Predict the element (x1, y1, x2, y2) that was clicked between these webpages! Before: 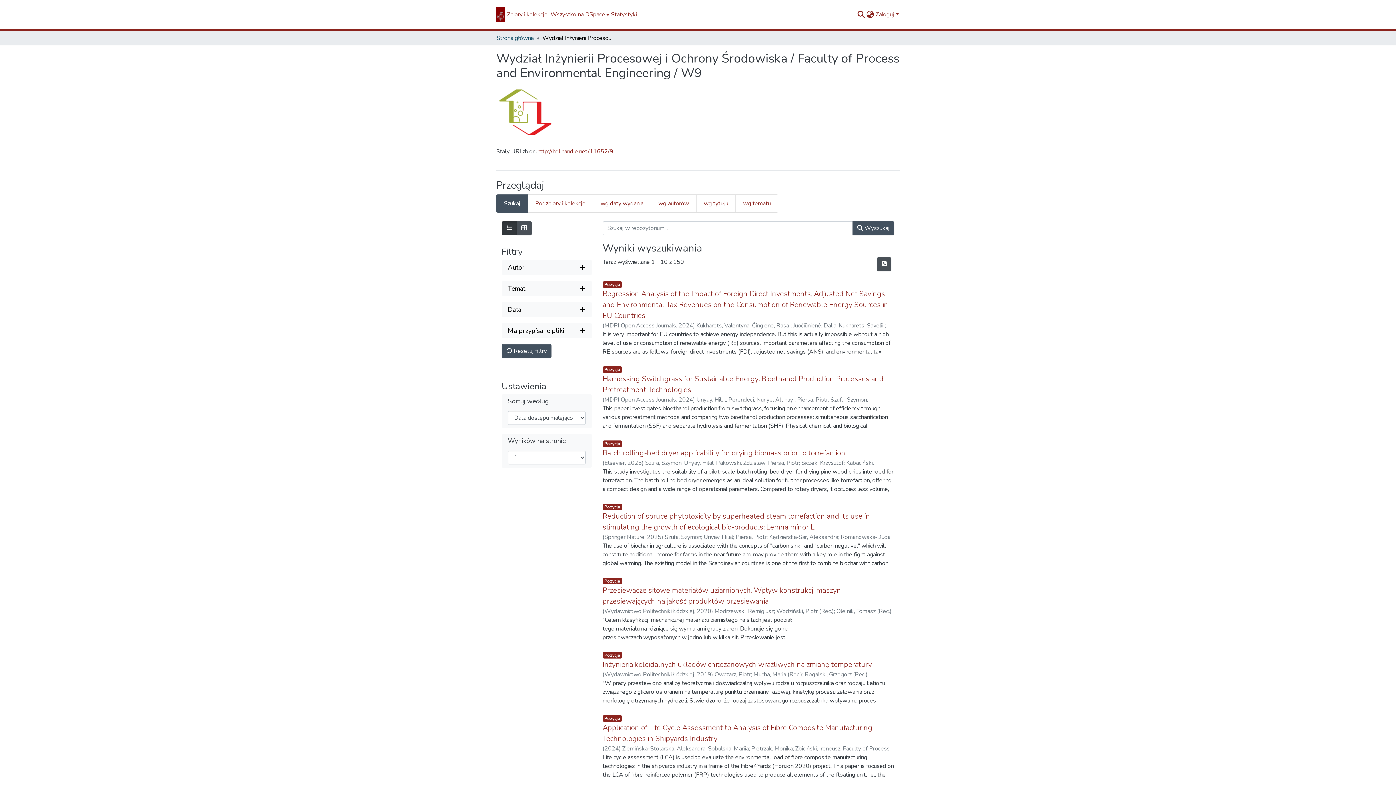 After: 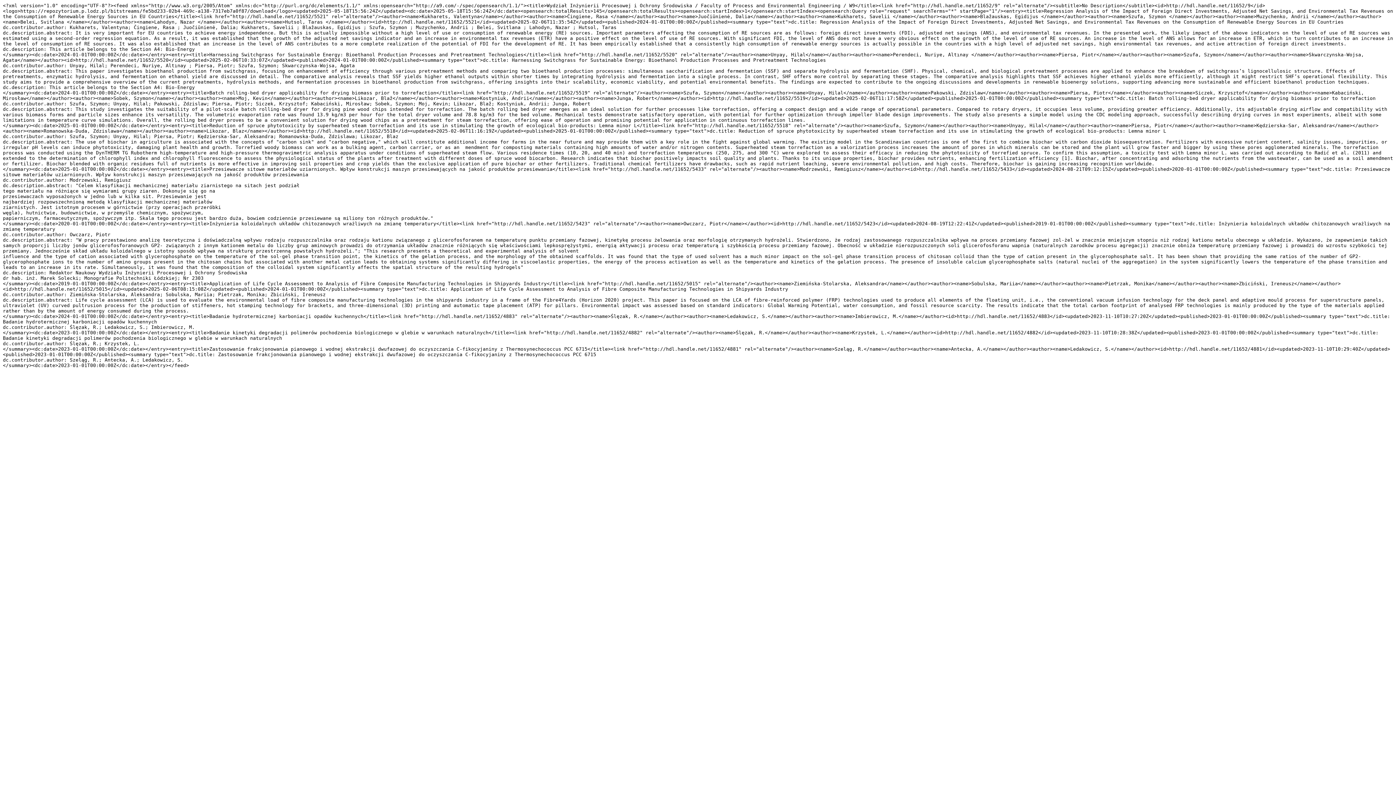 Action: label: Aktualności bbox: (877, 257, 891, 271)